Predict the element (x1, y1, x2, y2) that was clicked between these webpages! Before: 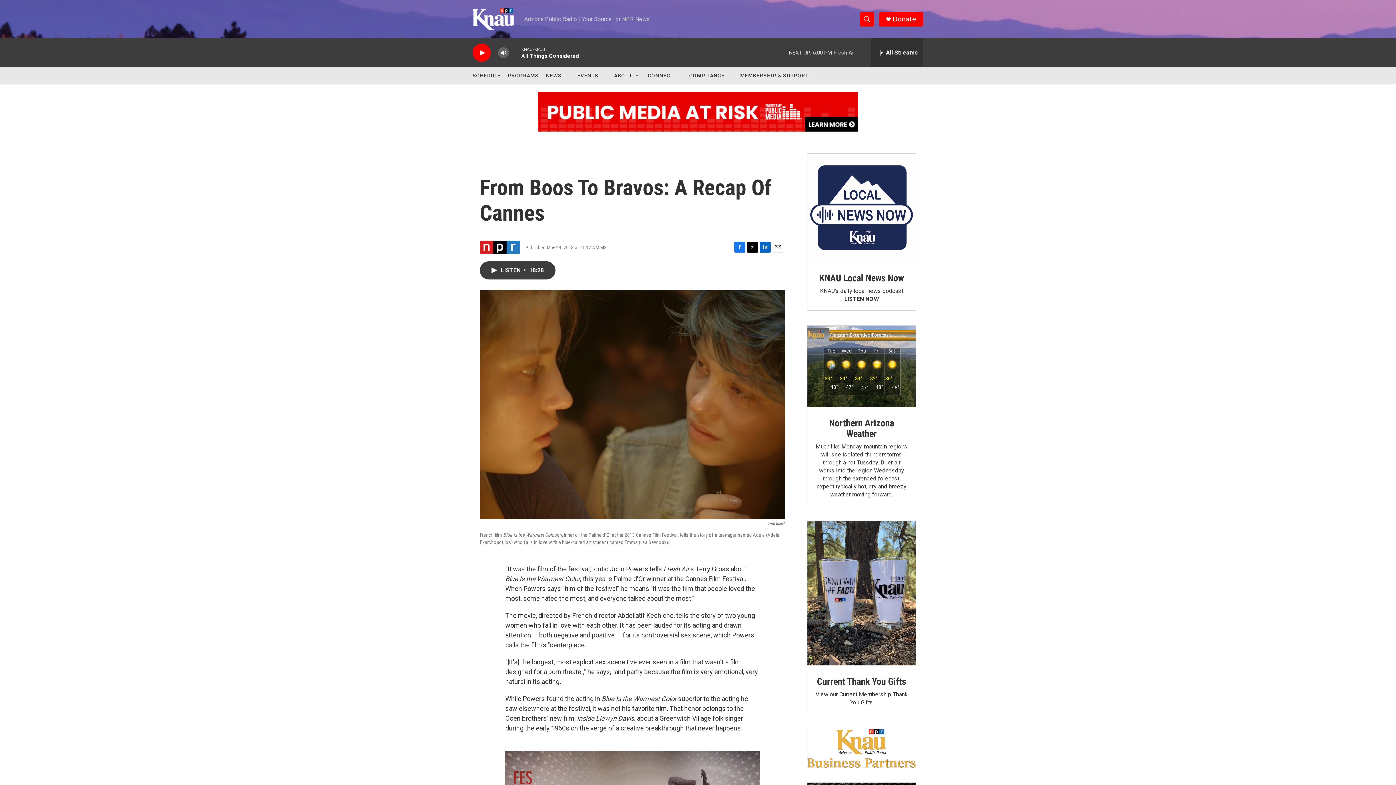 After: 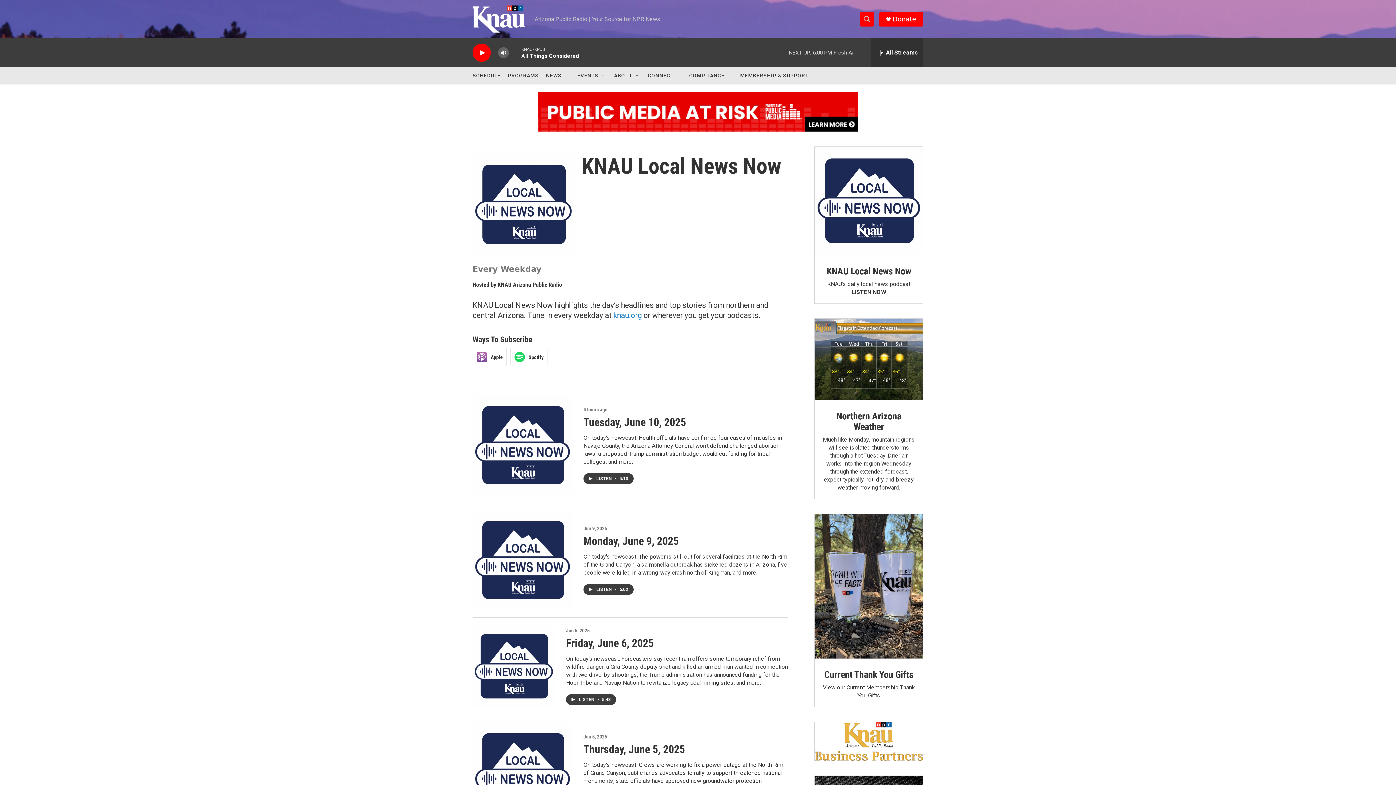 Action: label: KNAU Local News Now bbox: (807, 153, 916, 262)